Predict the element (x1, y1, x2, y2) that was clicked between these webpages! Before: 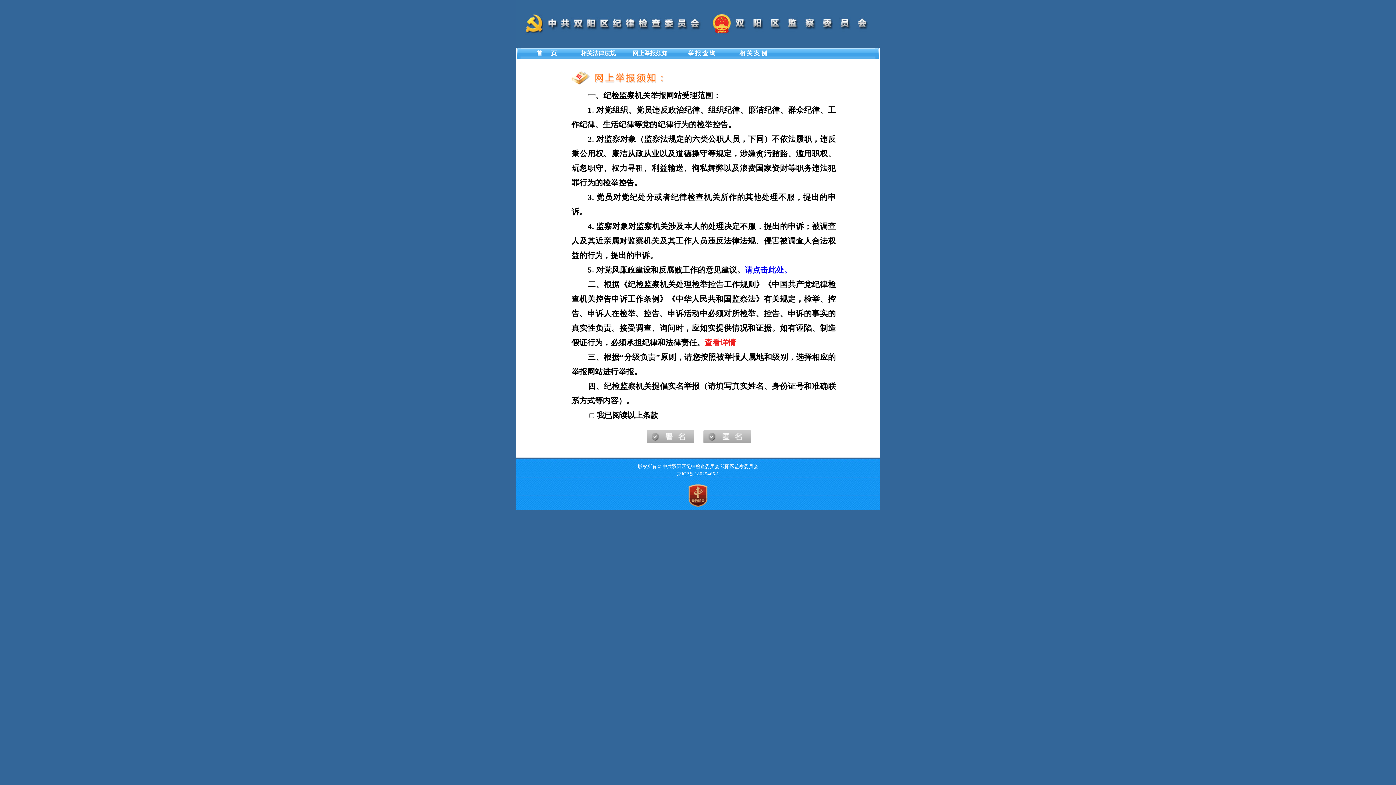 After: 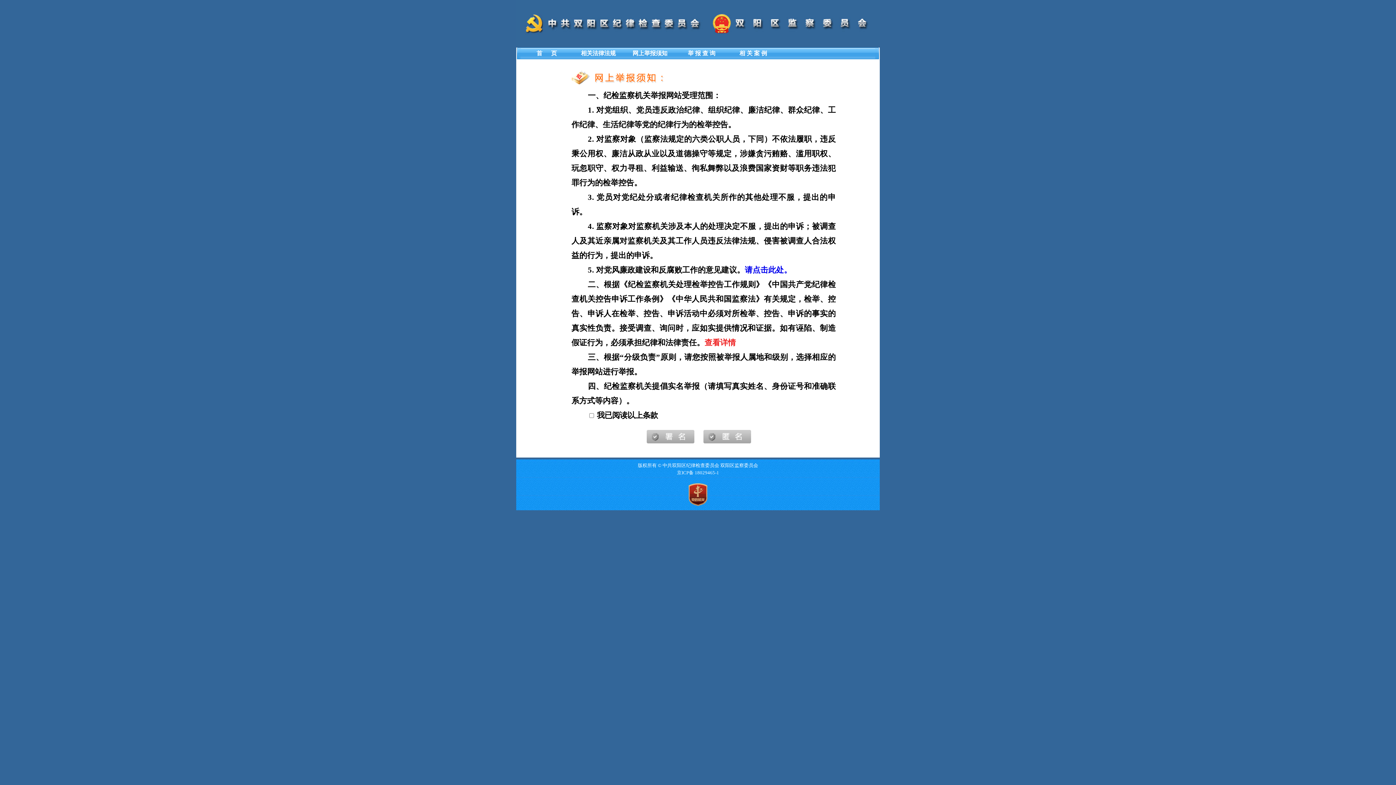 Action: bbox: (683, 506, 712, 511)